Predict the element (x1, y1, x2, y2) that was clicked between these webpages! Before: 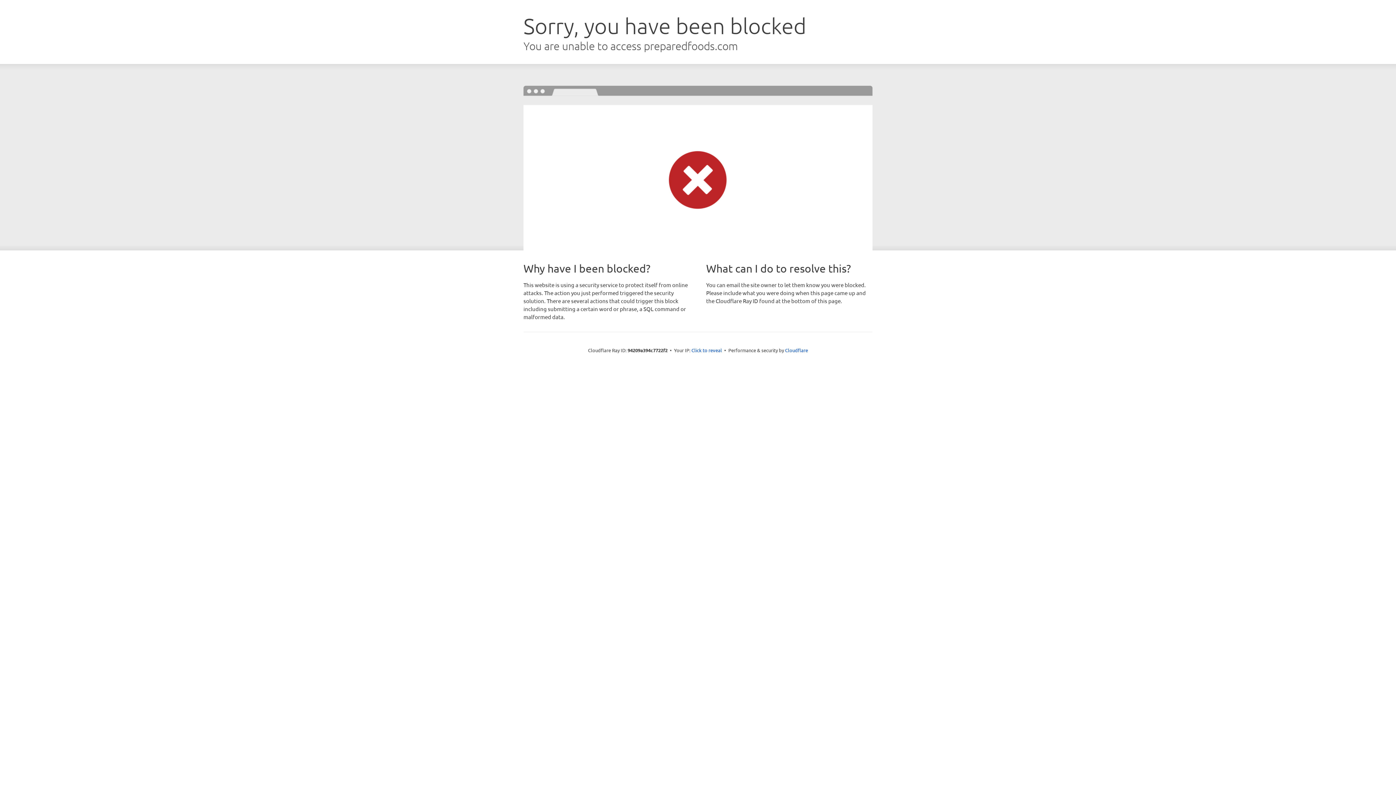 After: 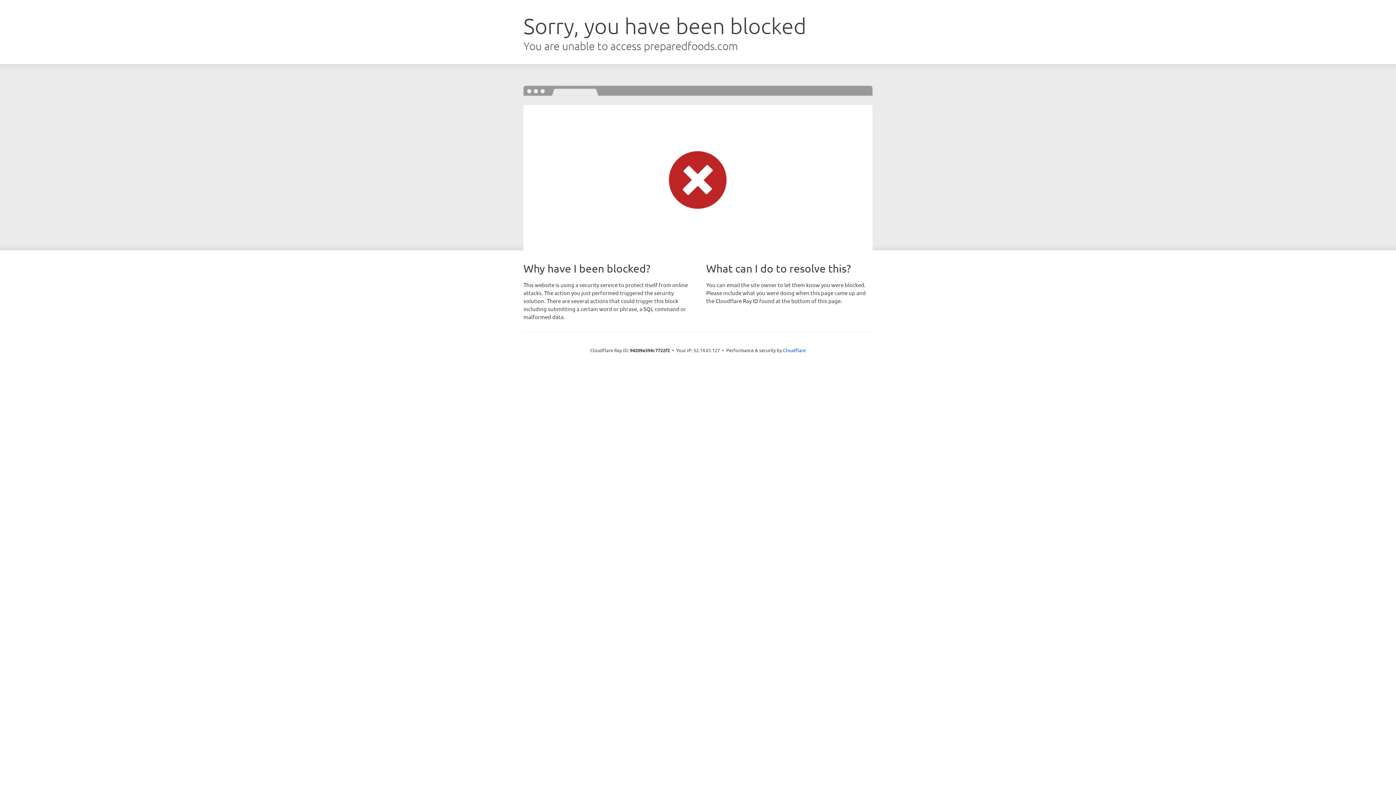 Action: bbox: (691, 346, 722, 353) label: Click to reveal